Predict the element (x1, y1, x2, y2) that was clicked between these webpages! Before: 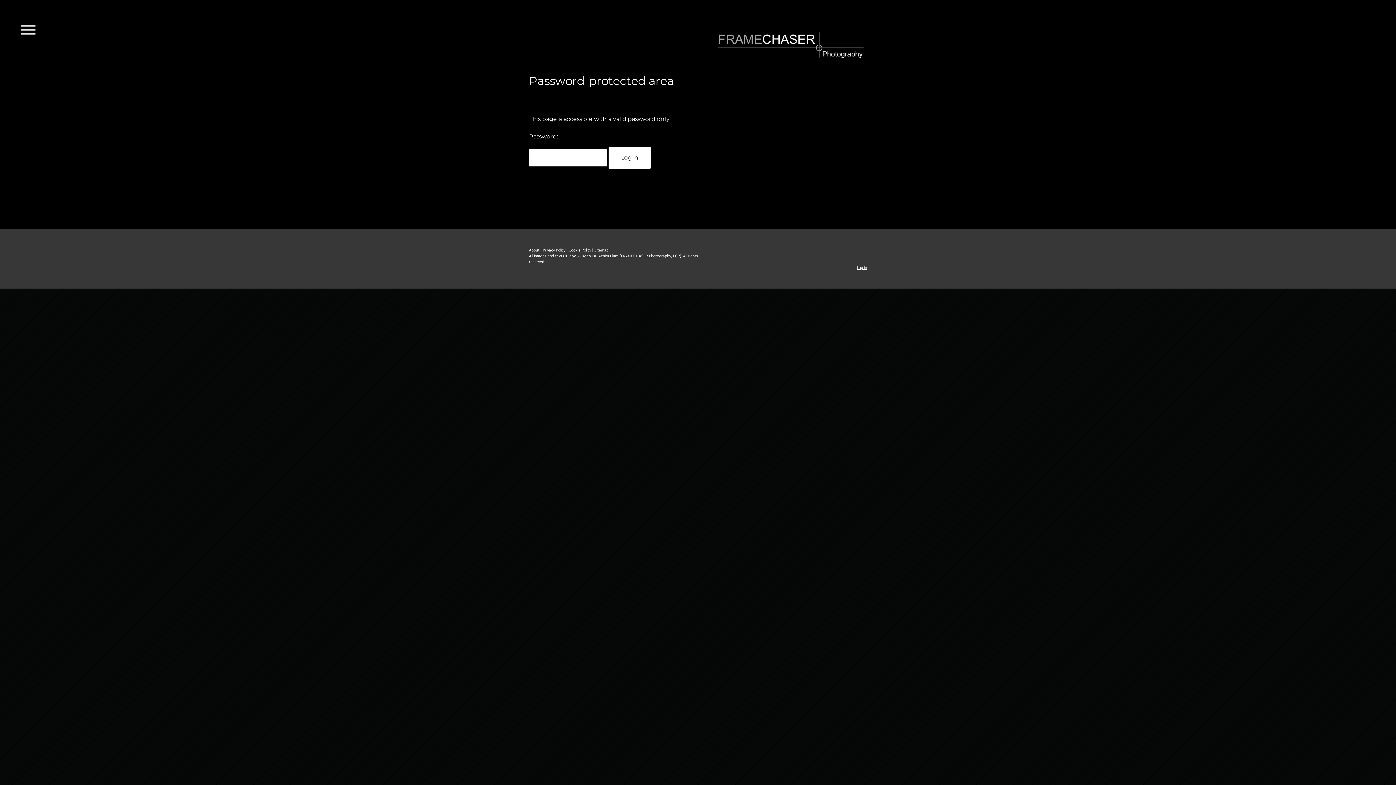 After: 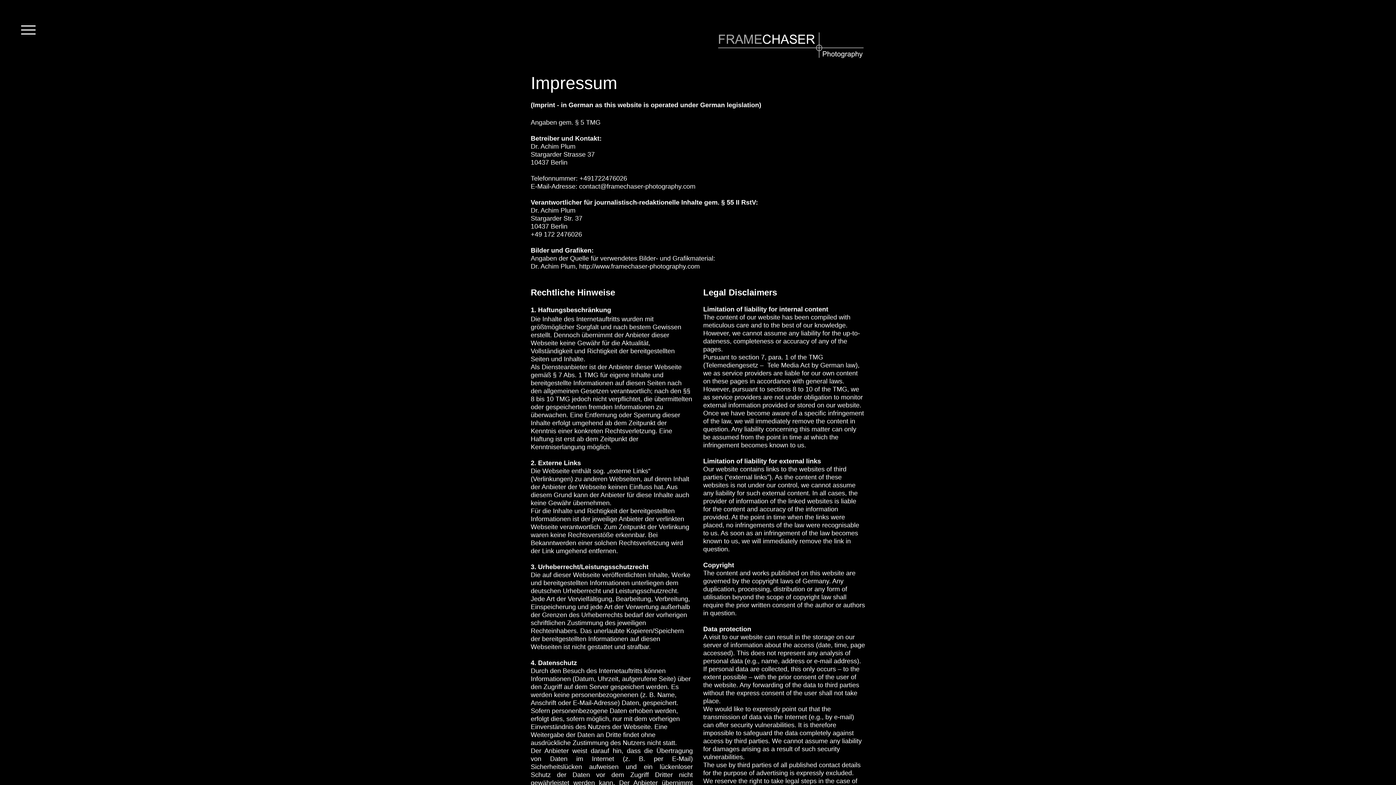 Action: label: About bbox: (529, 247, 539, 252)